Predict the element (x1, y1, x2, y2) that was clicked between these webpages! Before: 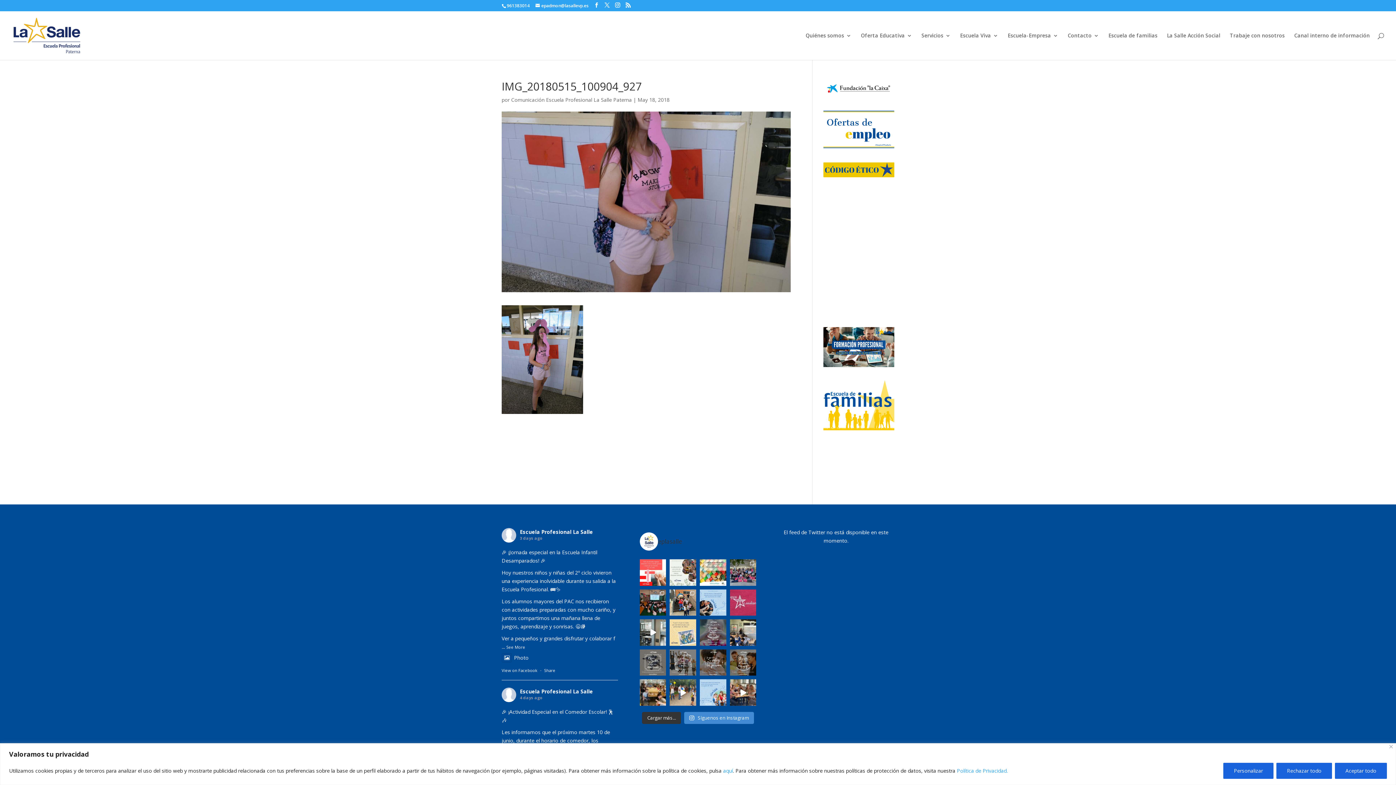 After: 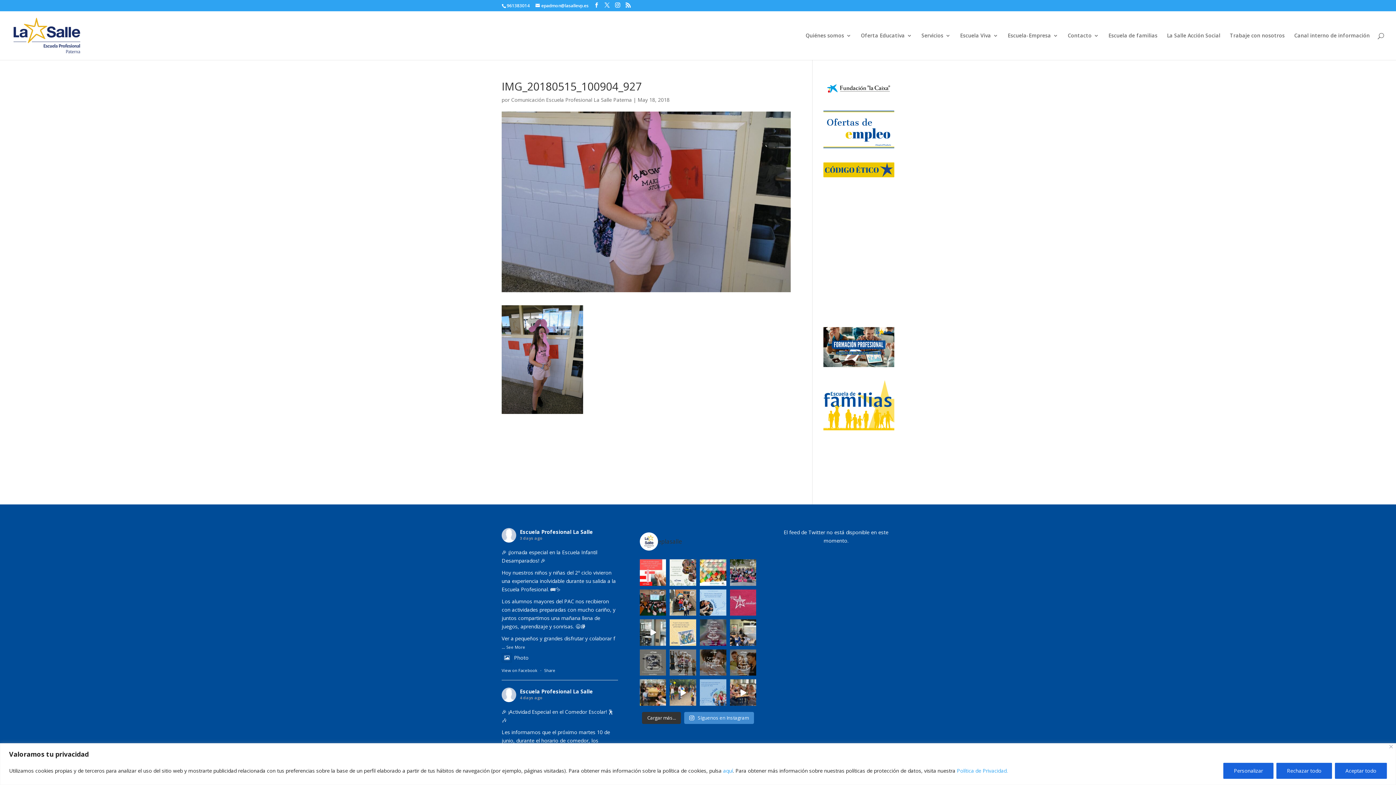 Action: label: #ReflexiónDelDíaLaSalle Poned mucho esmero es la bbox: (699, 679, 726, 706)